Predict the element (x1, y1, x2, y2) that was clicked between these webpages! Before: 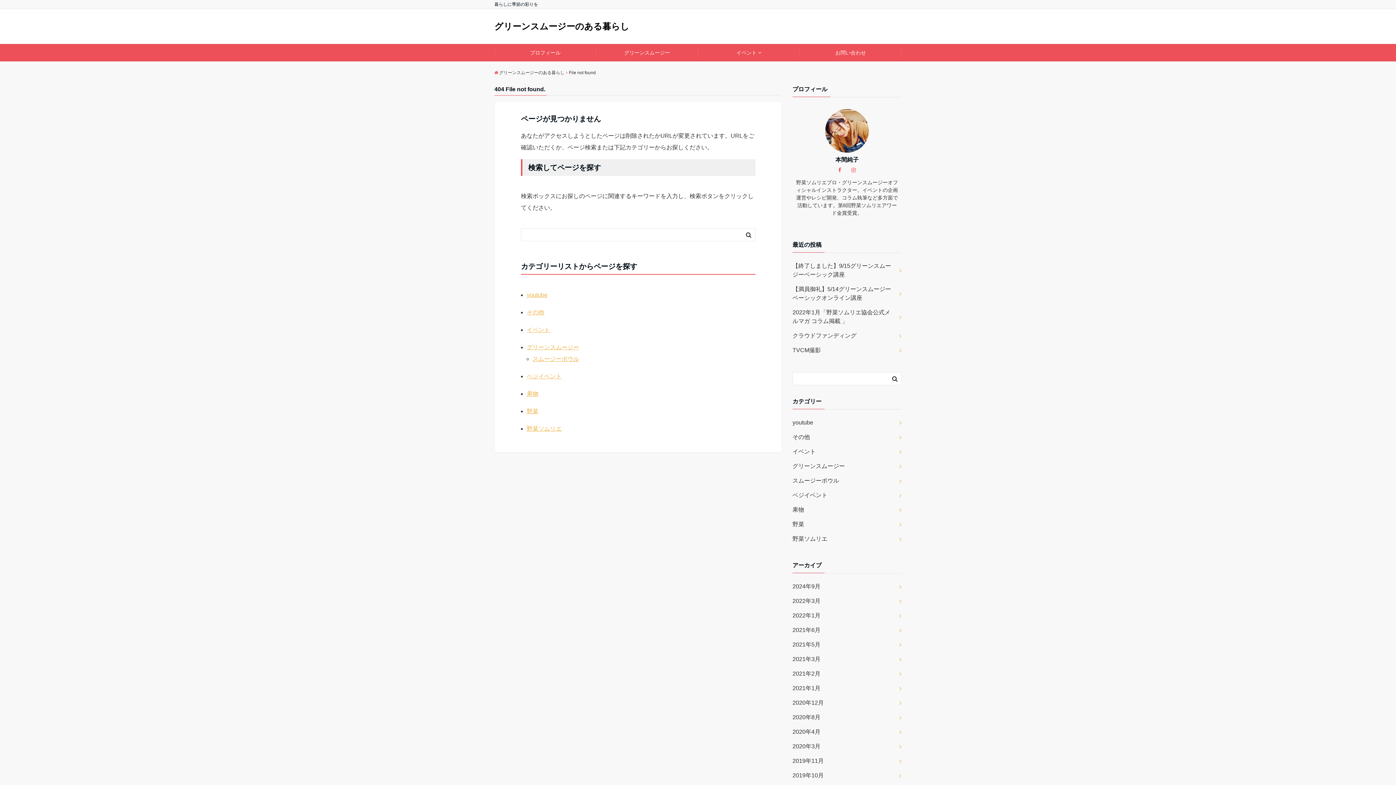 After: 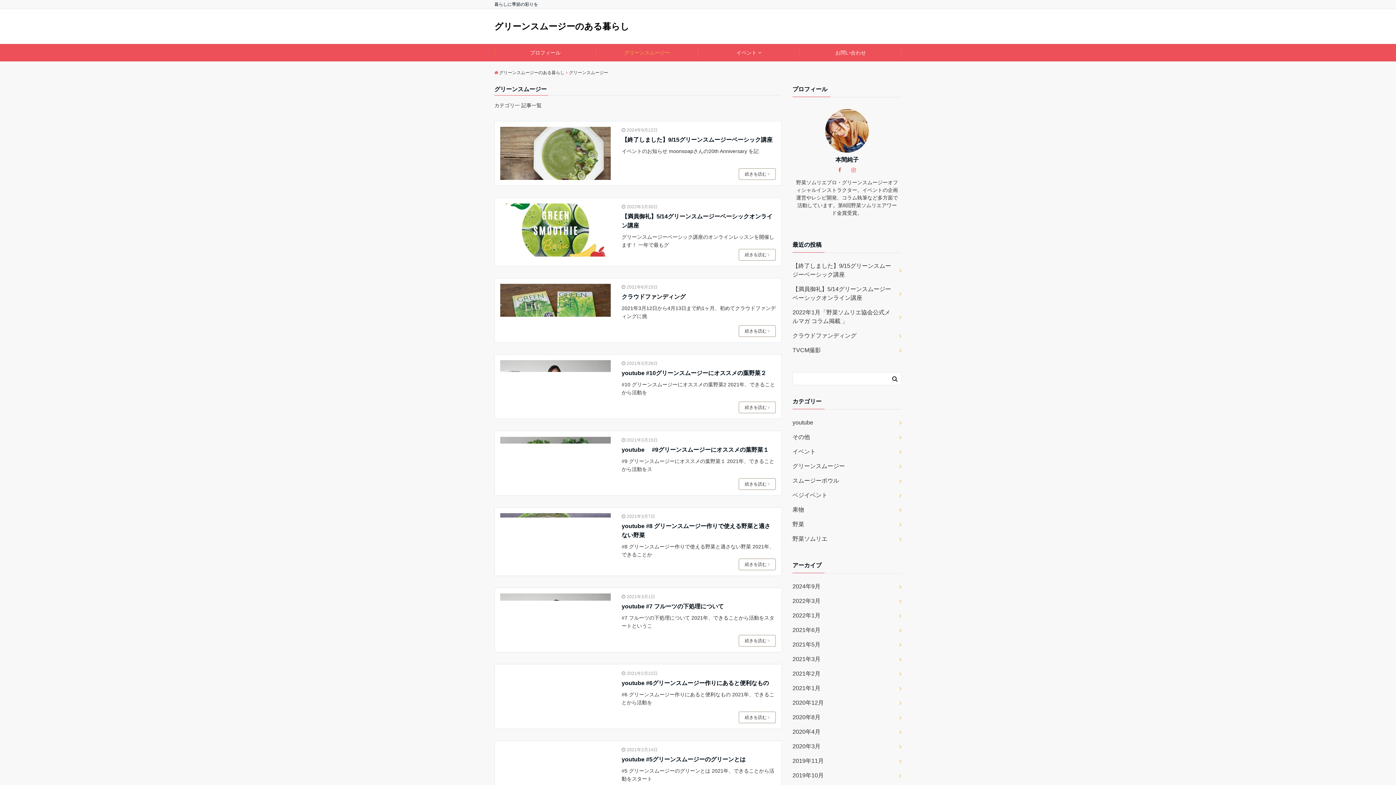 Action: bbox: (792, 459, 901, 473) label: グリーンスムージー